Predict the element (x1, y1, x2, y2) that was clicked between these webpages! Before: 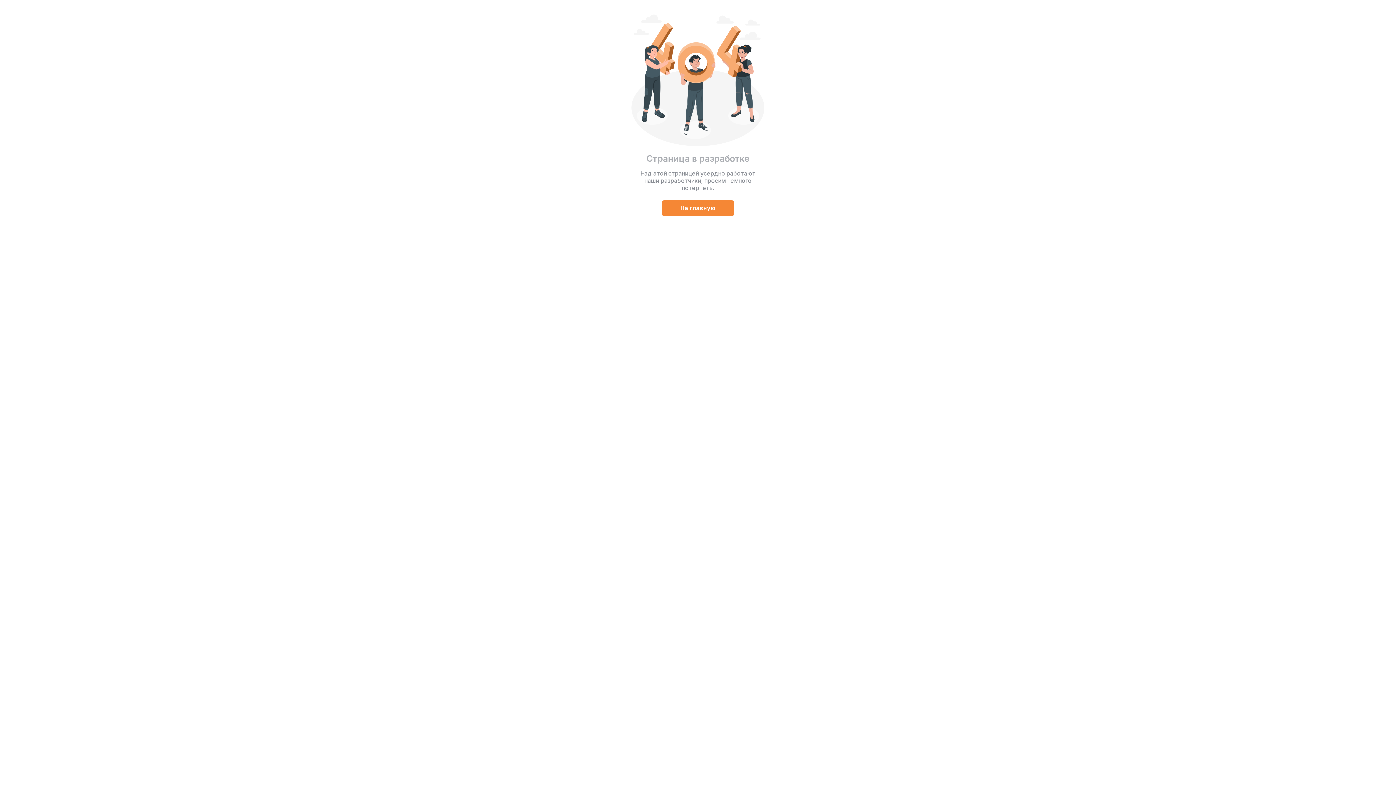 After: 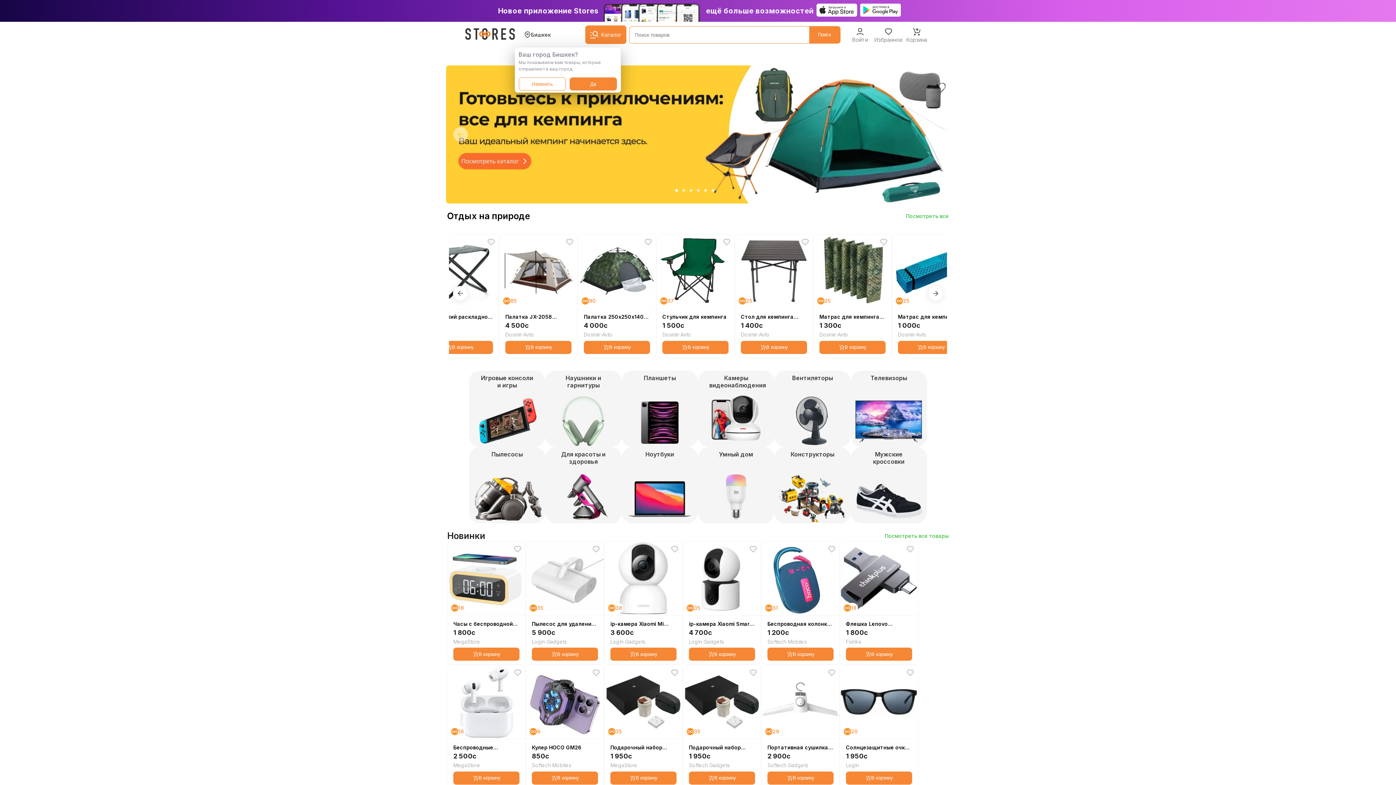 Action: label: На главную bbox: (661, 200, 734, 216)